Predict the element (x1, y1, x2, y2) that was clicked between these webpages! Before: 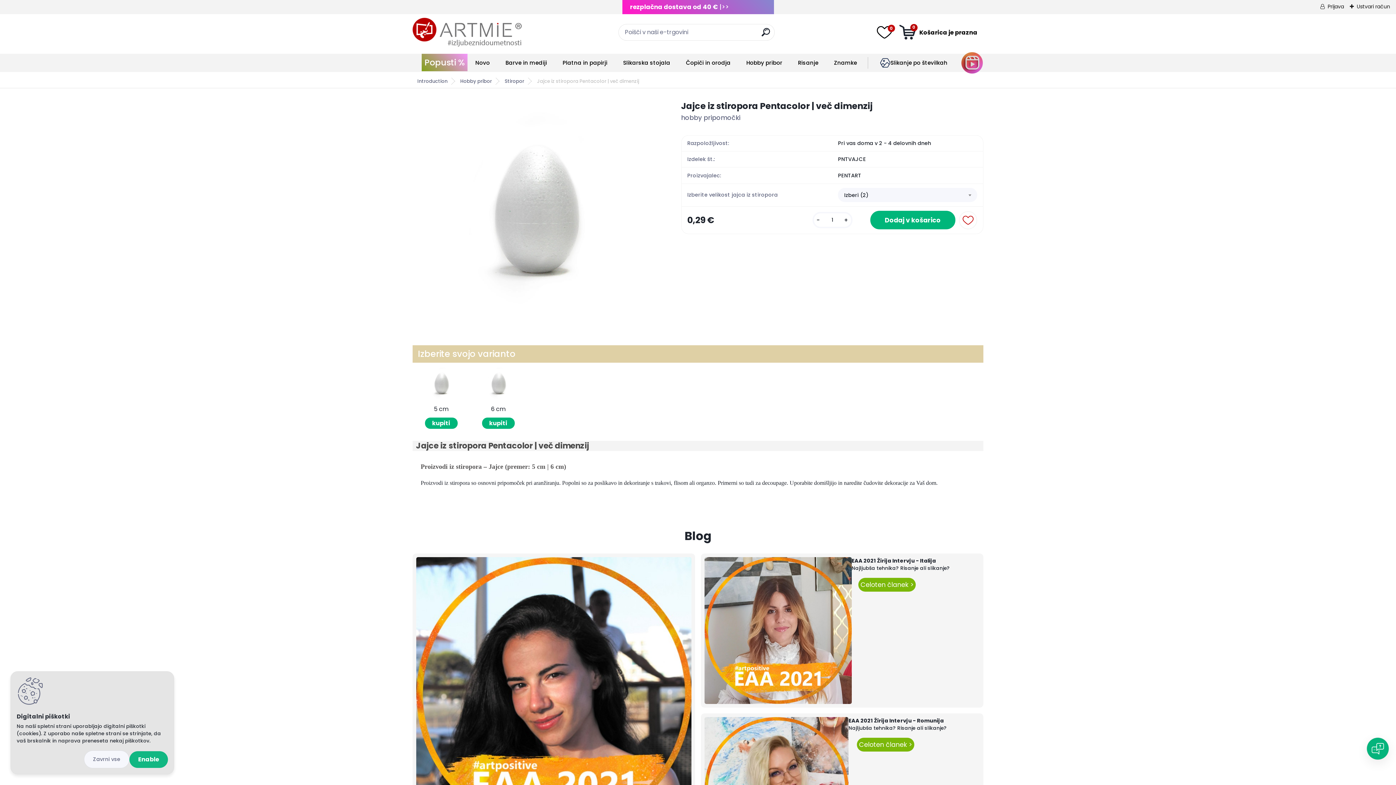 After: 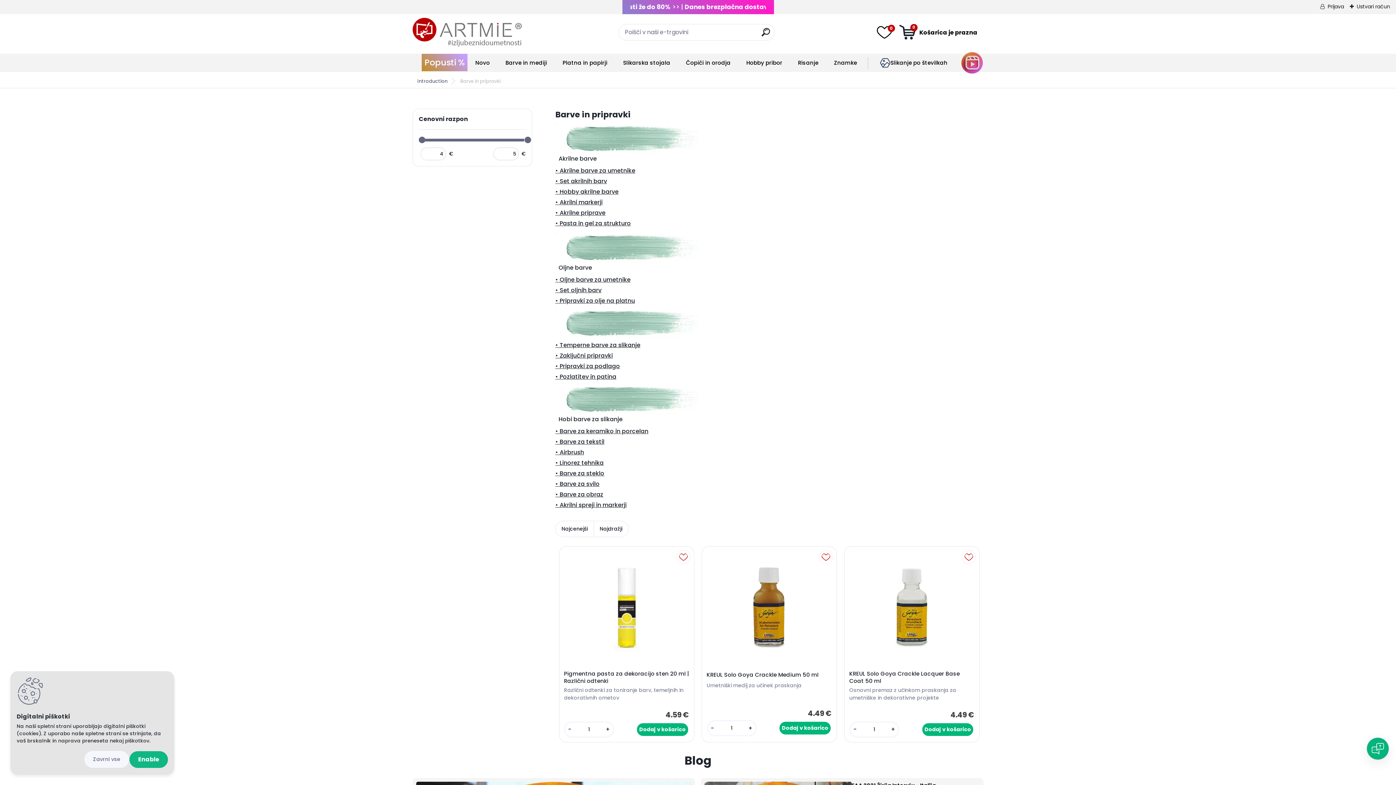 Action: label: Barve in mediji bbox: (505, 58, 547, 66)